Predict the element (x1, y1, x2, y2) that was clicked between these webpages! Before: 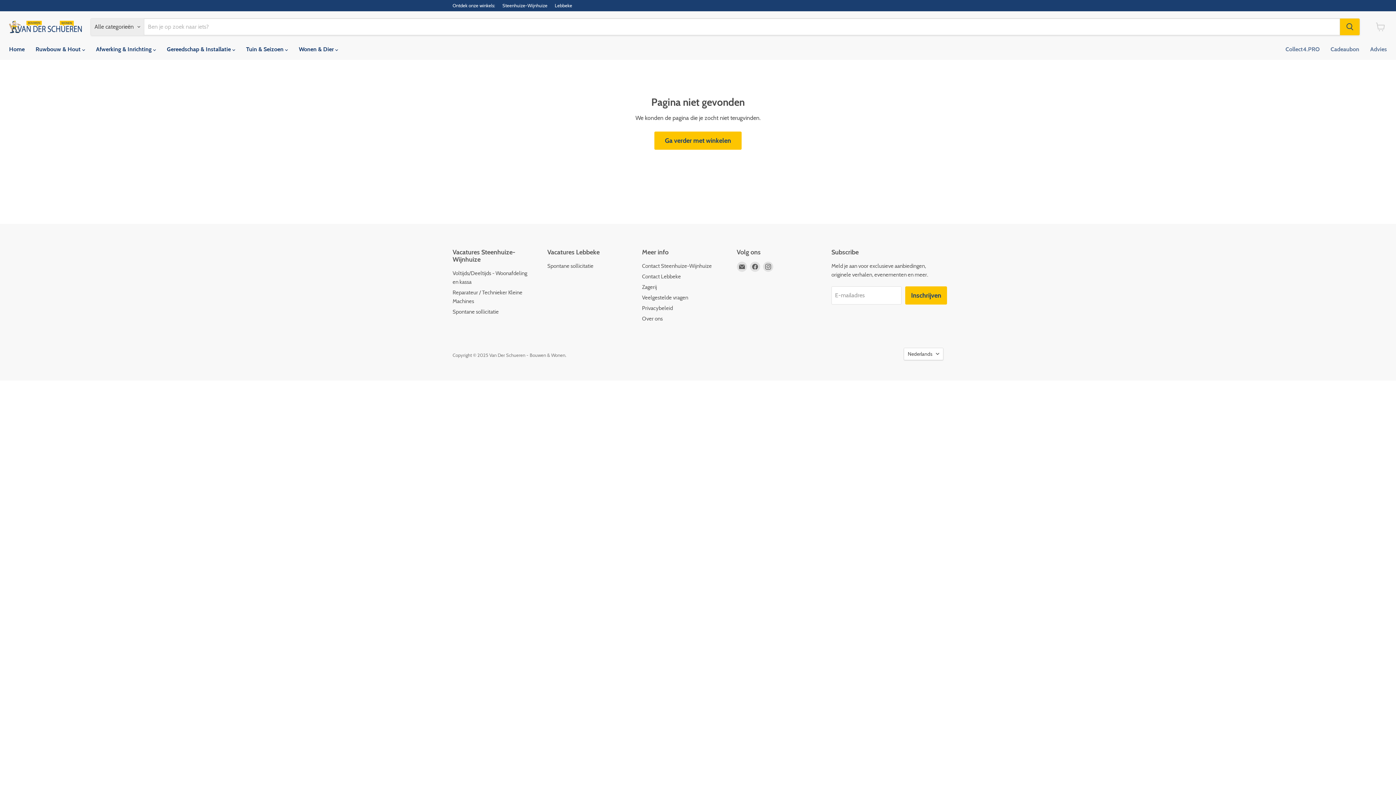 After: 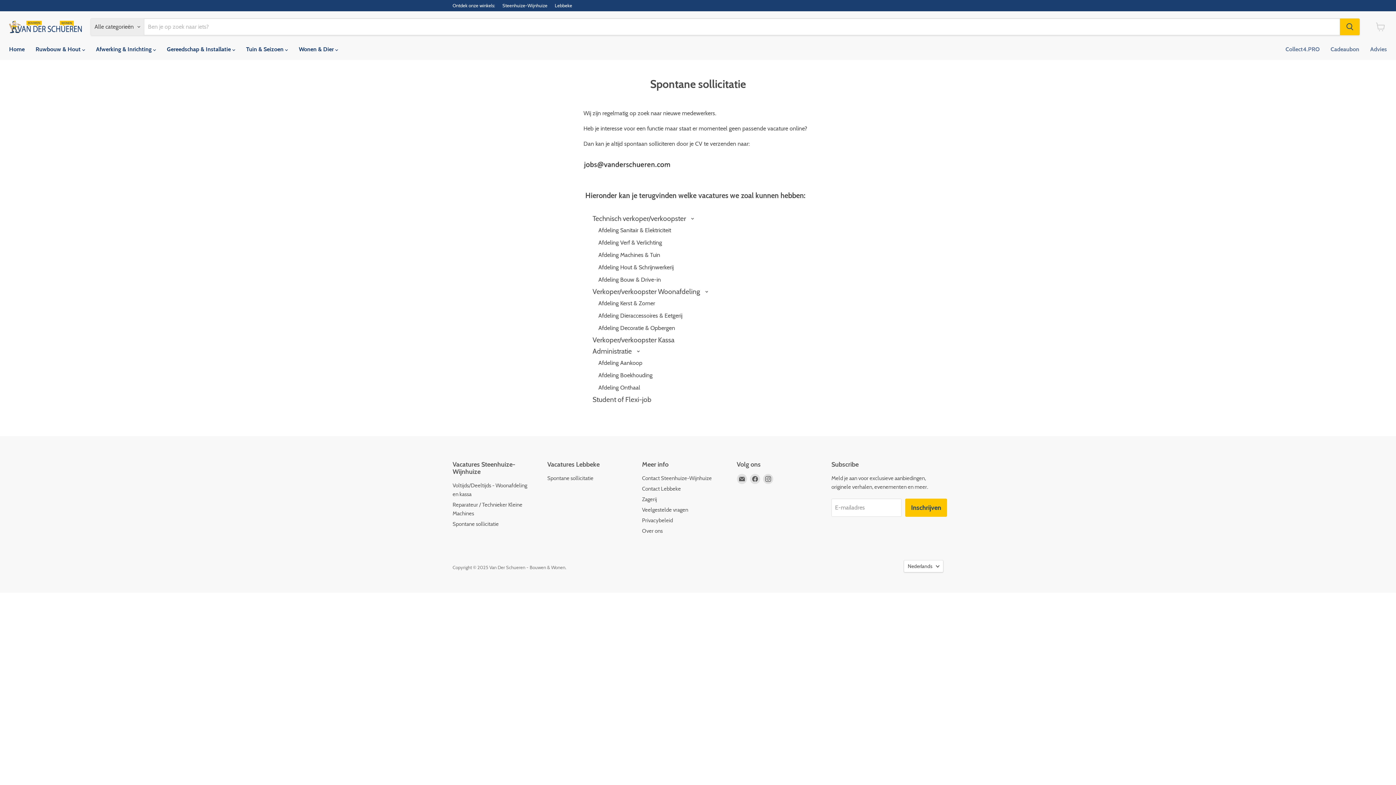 Action: bbox: (547, 262, 593, 269) label: Spontane sollicitatie